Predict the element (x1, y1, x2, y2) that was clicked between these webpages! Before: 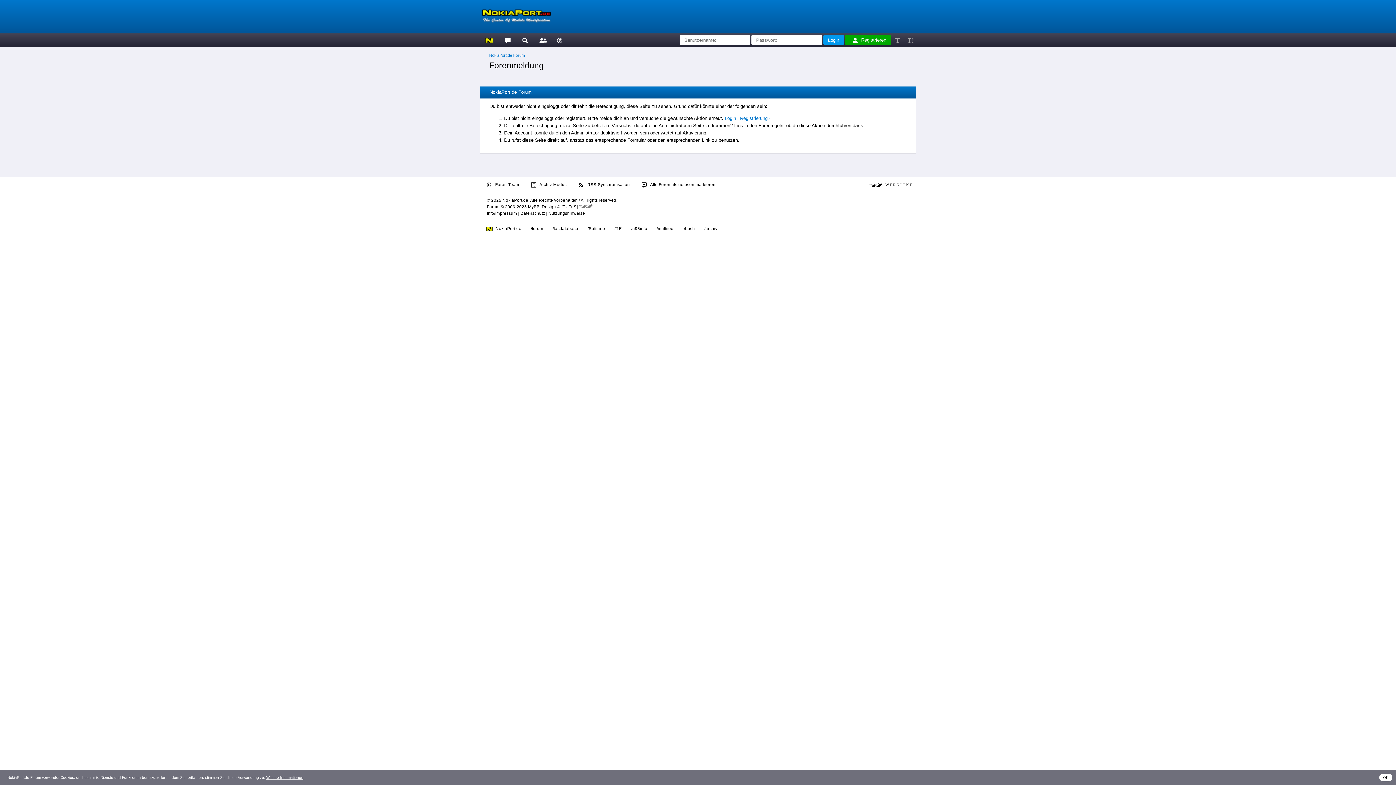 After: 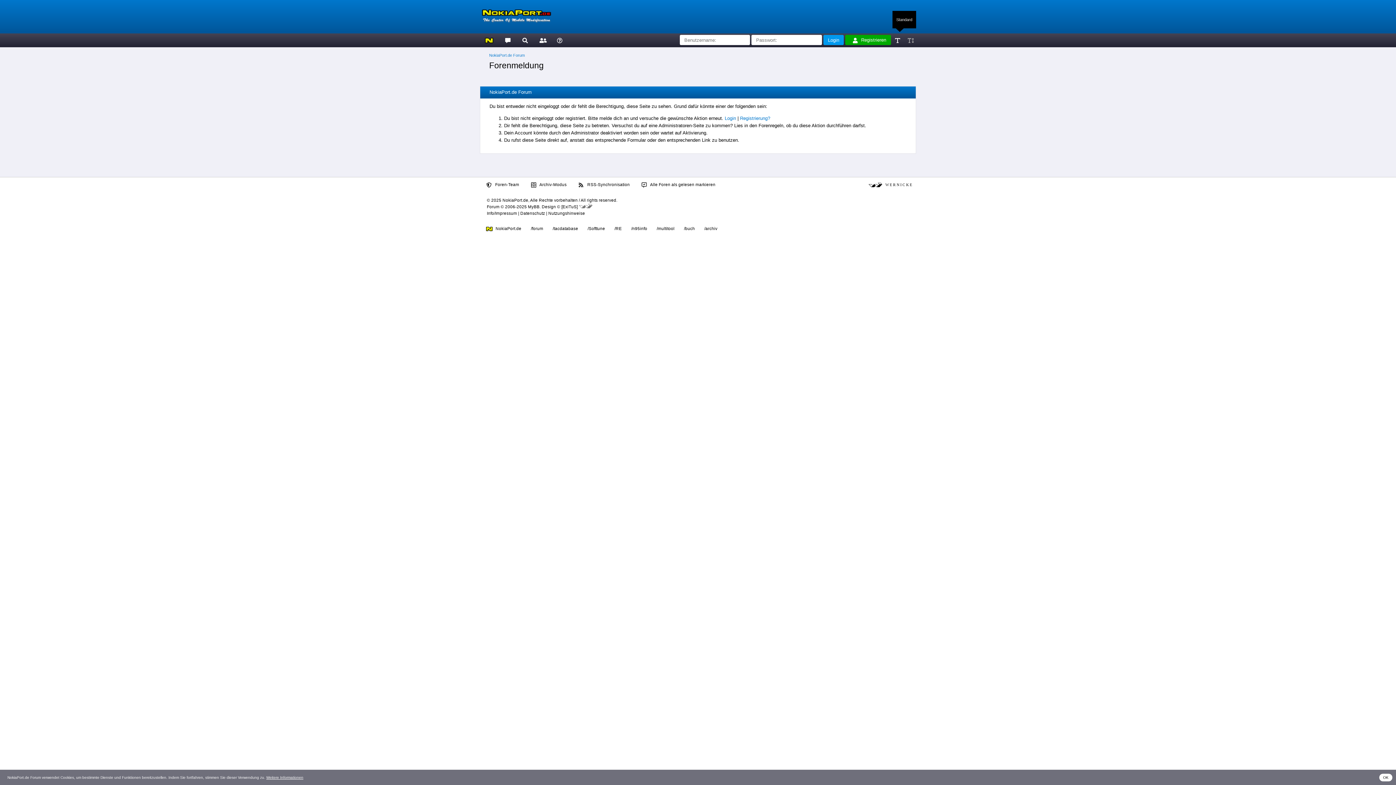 Action: bbox: (892, 33, 903, 46)